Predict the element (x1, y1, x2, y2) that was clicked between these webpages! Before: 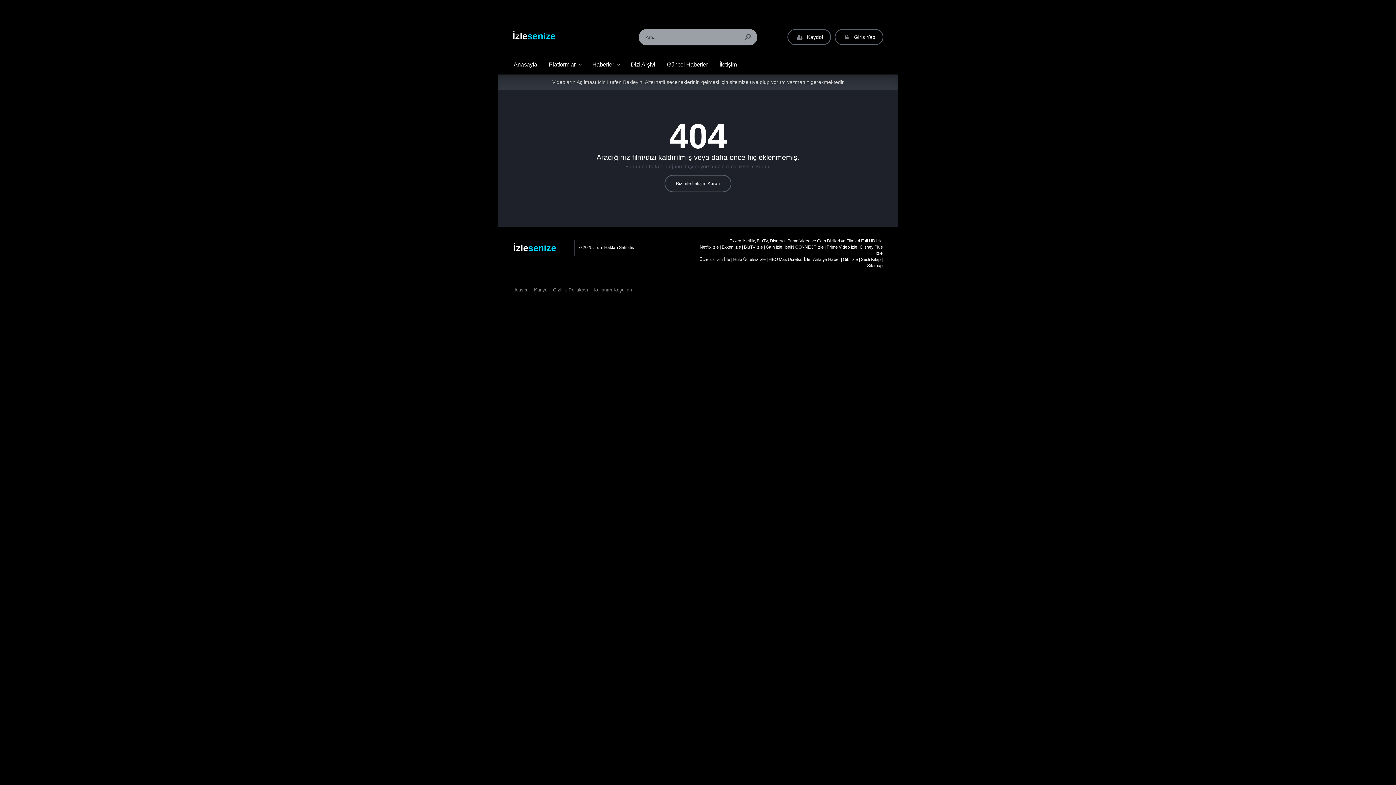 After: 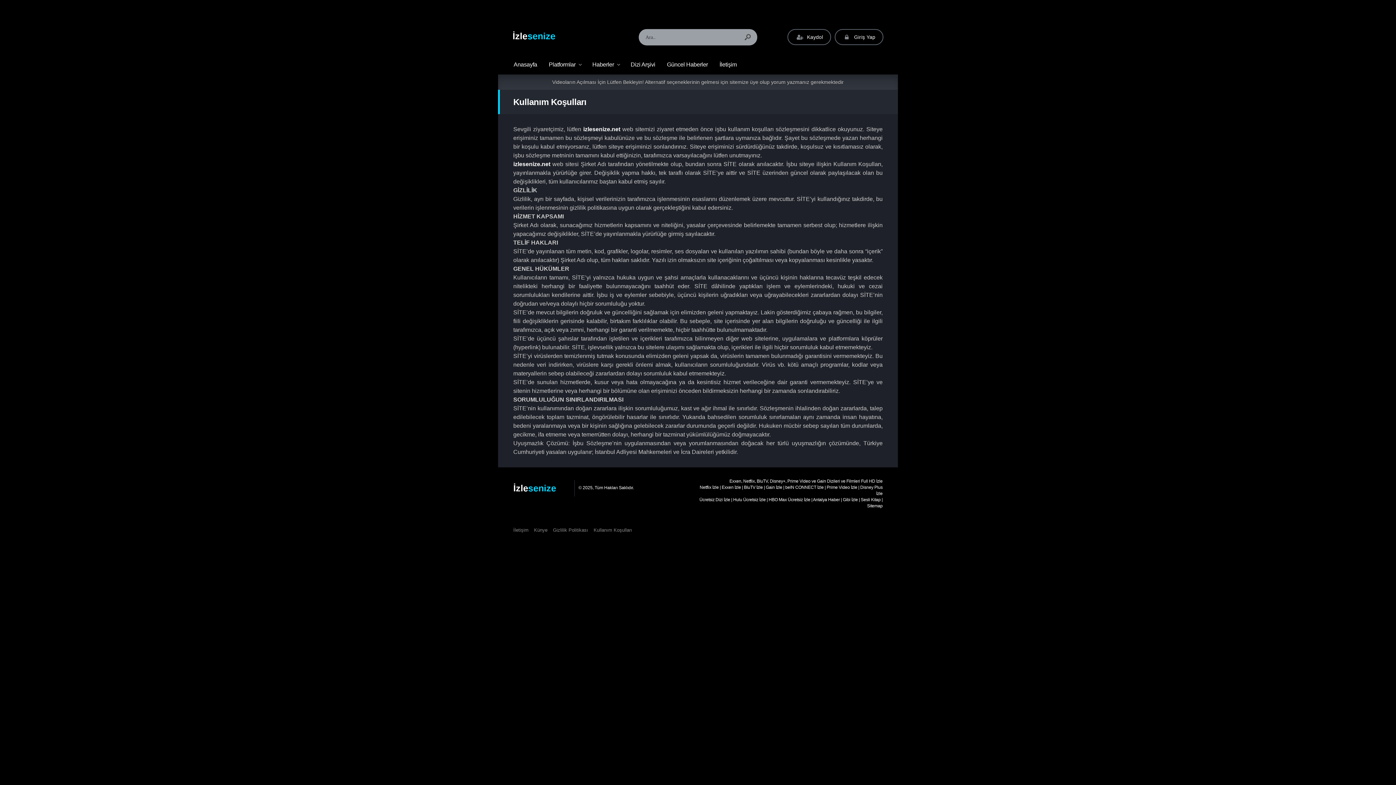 Action: bbox: (593, 287, 632, 292) label: Kullanım Koşulları